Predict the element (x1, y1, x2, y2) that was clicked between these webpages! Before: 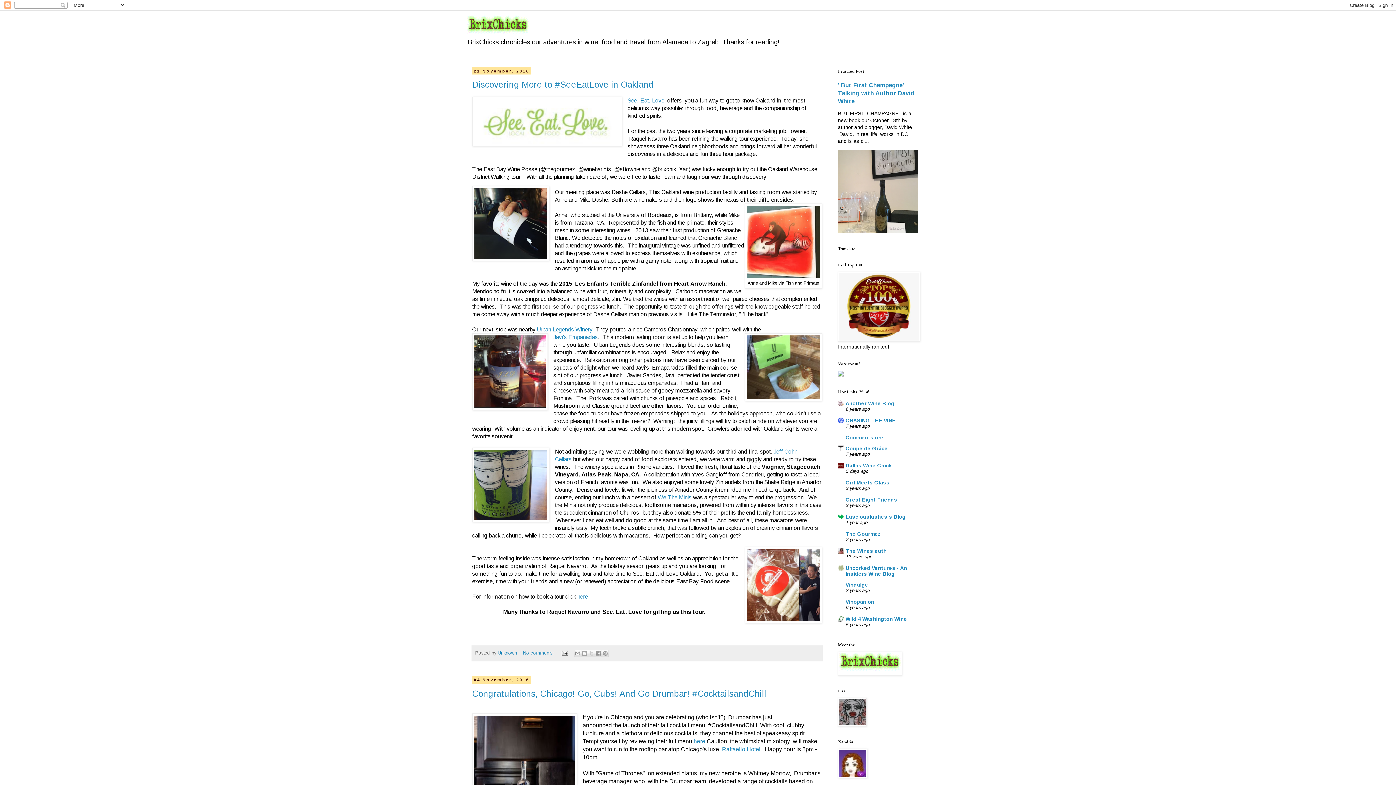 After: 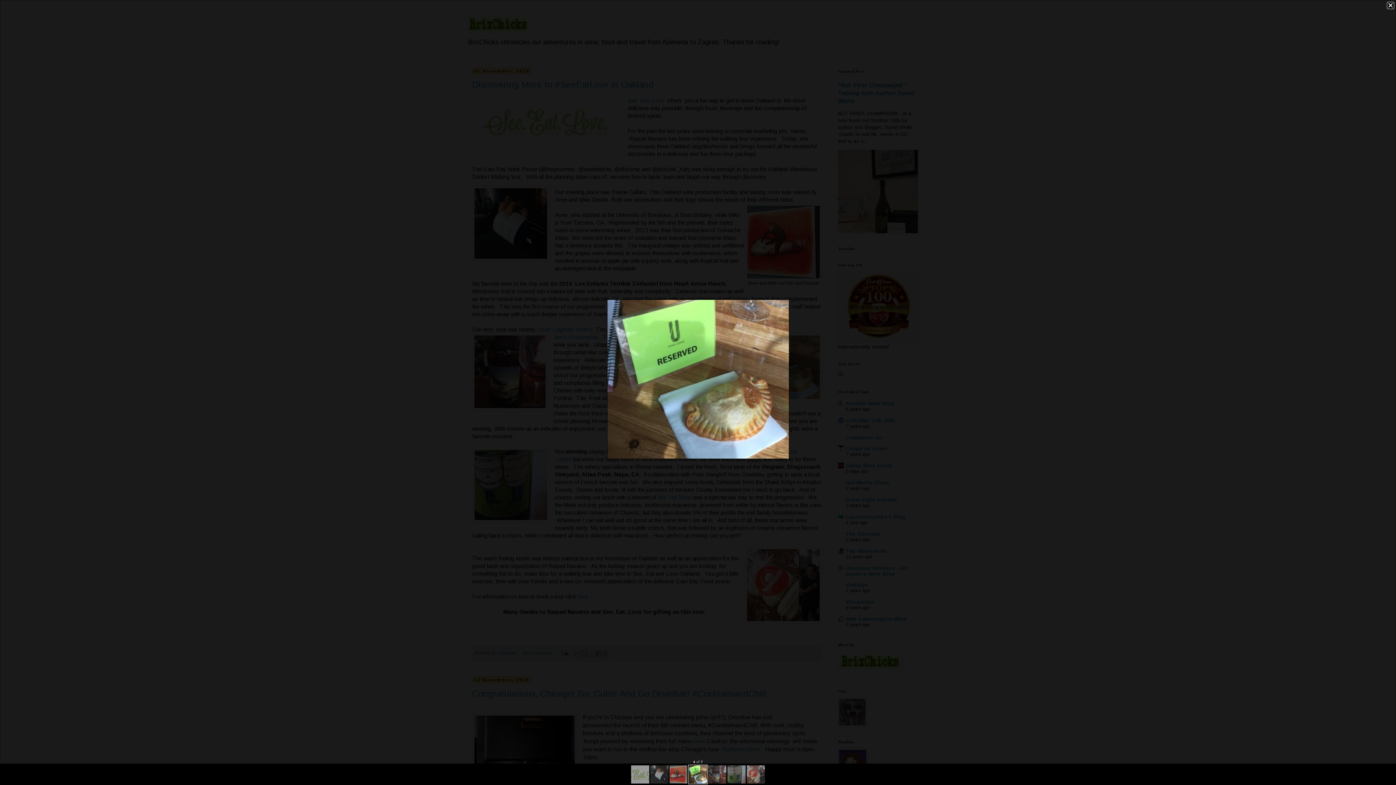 Action: bbox: (745, 333, 822, 403)